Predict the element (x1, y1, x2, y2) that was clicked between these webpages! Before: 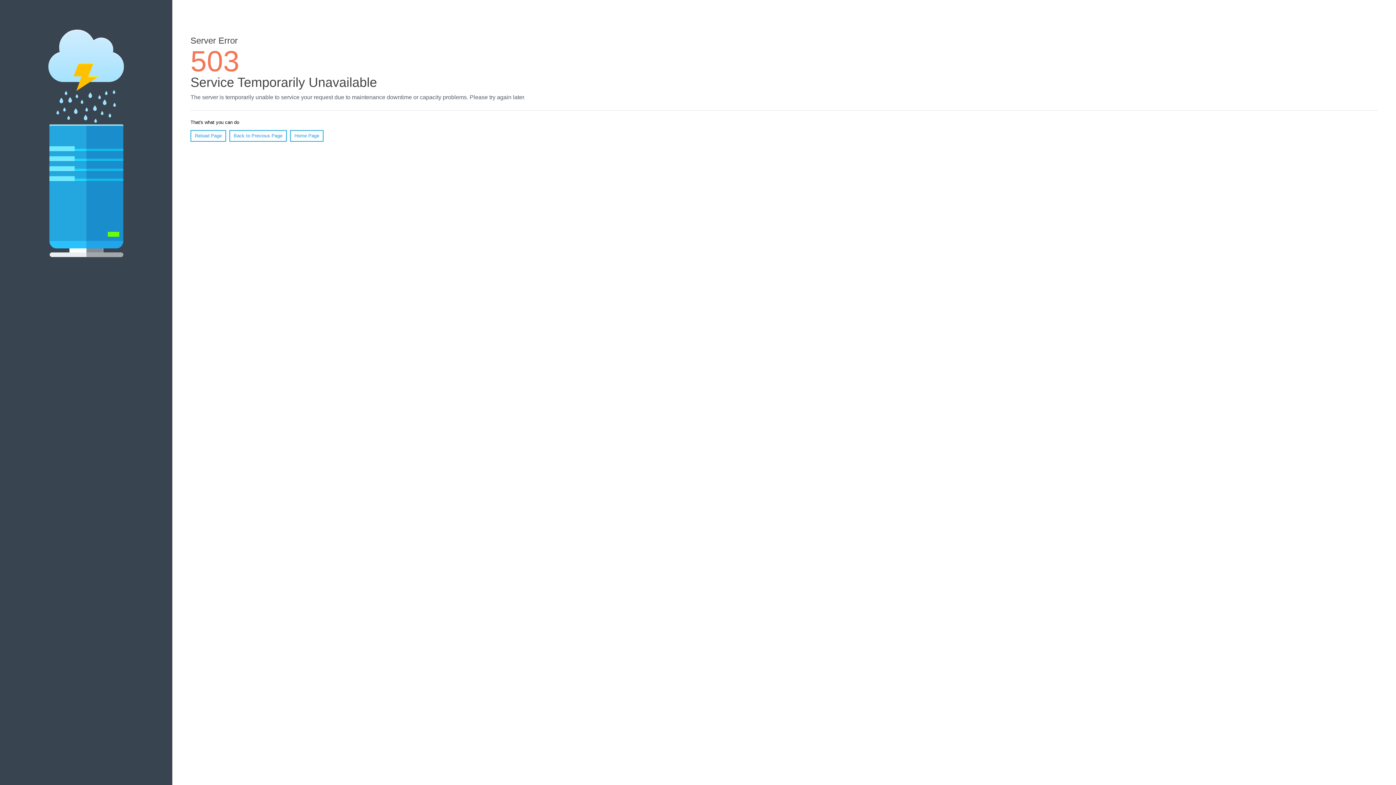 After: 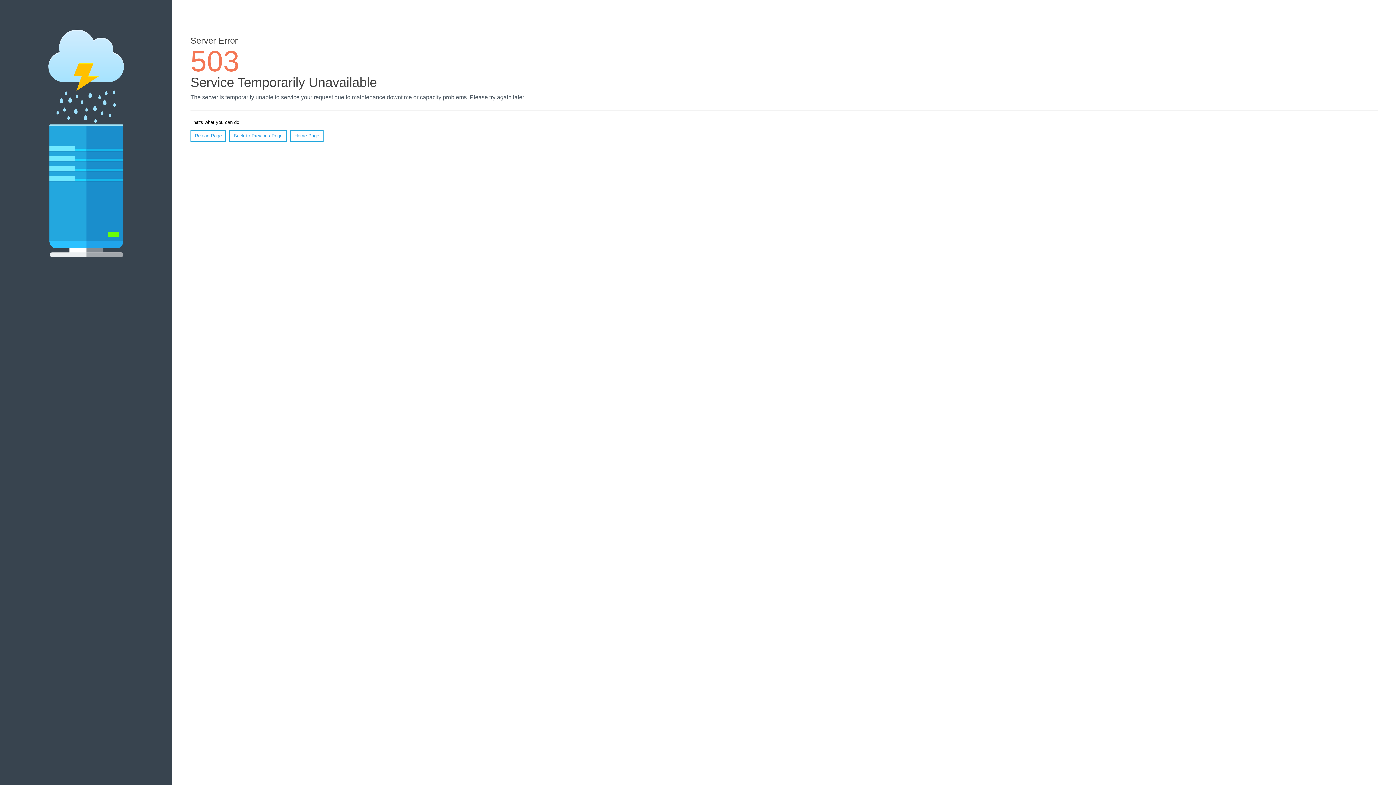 Action: bbox: (190, 130, 226, 141) label: Reload Page